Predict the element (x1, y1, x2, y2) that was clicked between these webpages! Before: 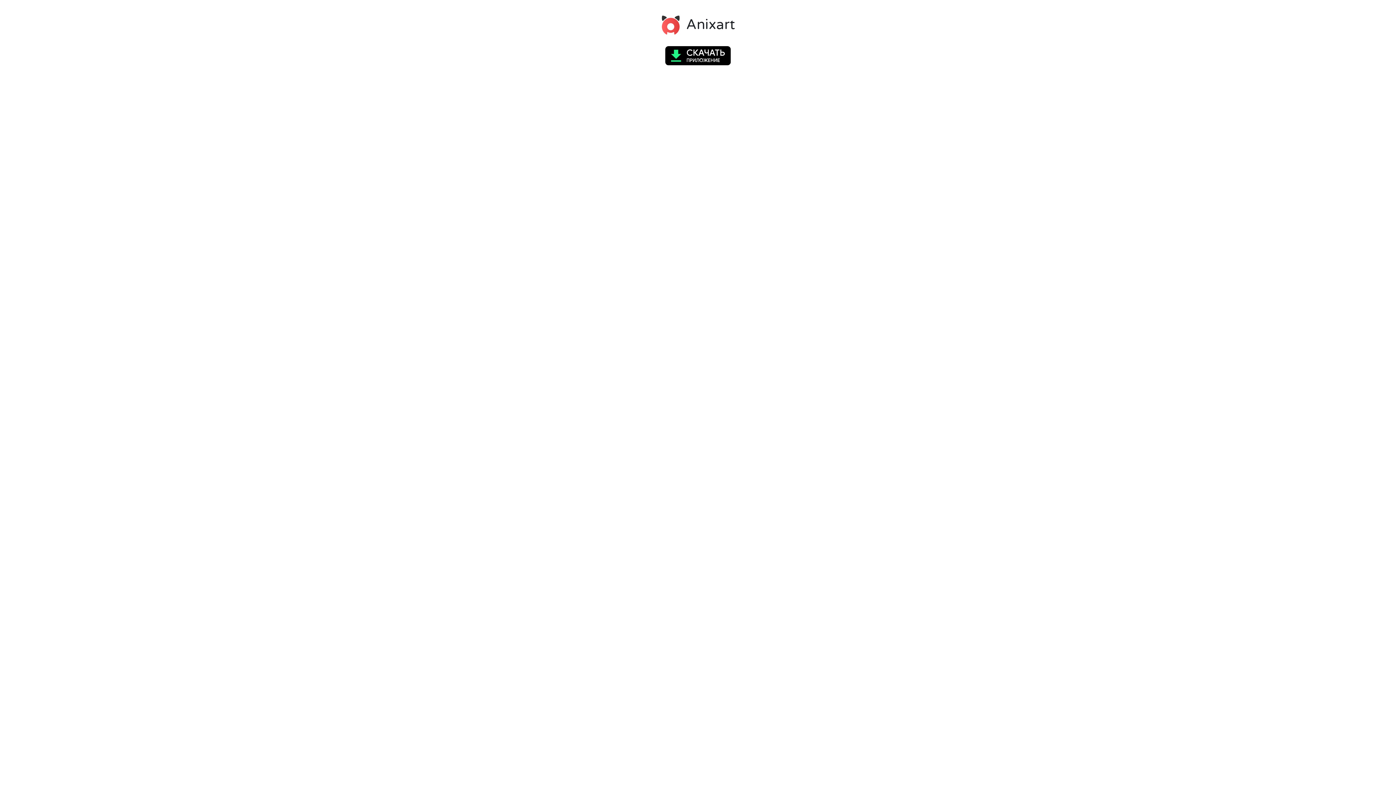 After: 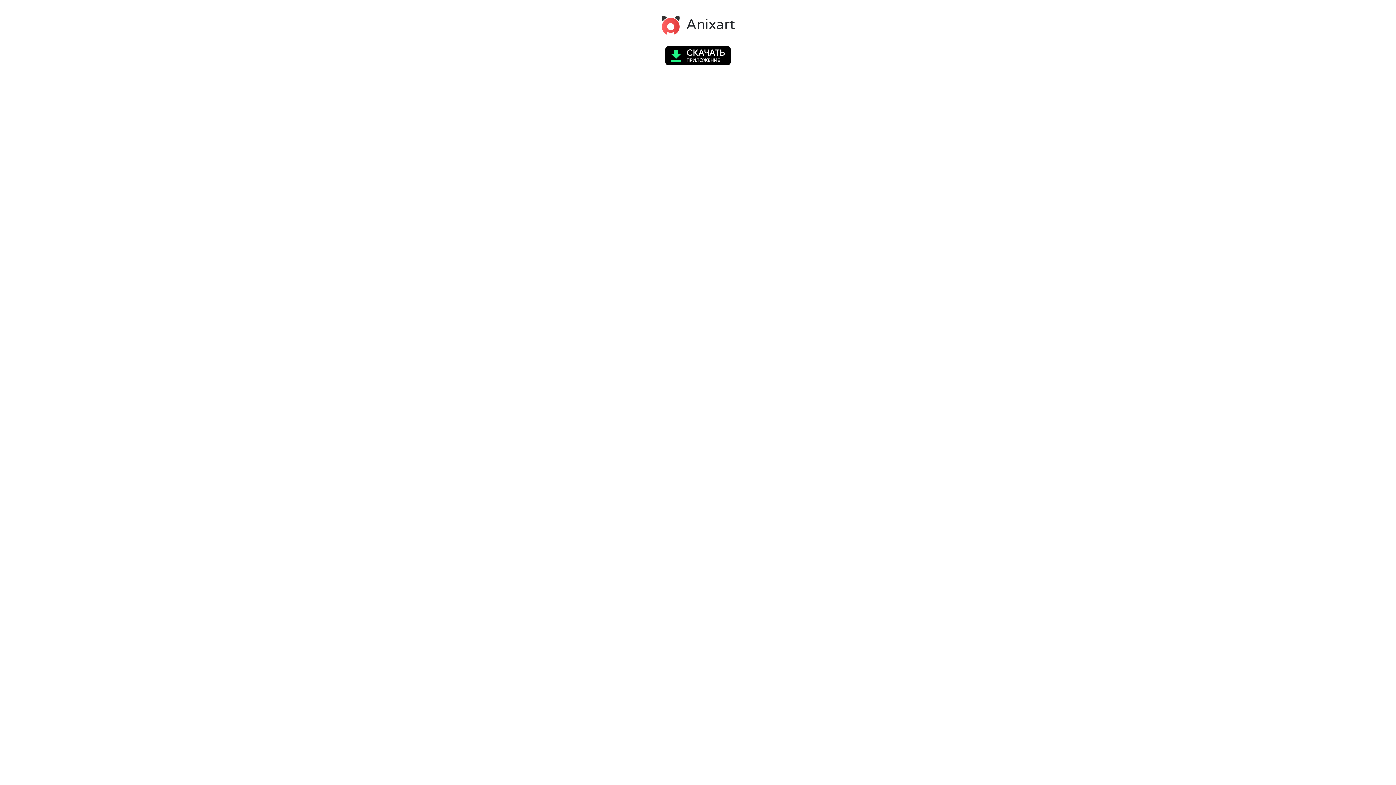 Action: bbox: (665, 52, 730, 58)